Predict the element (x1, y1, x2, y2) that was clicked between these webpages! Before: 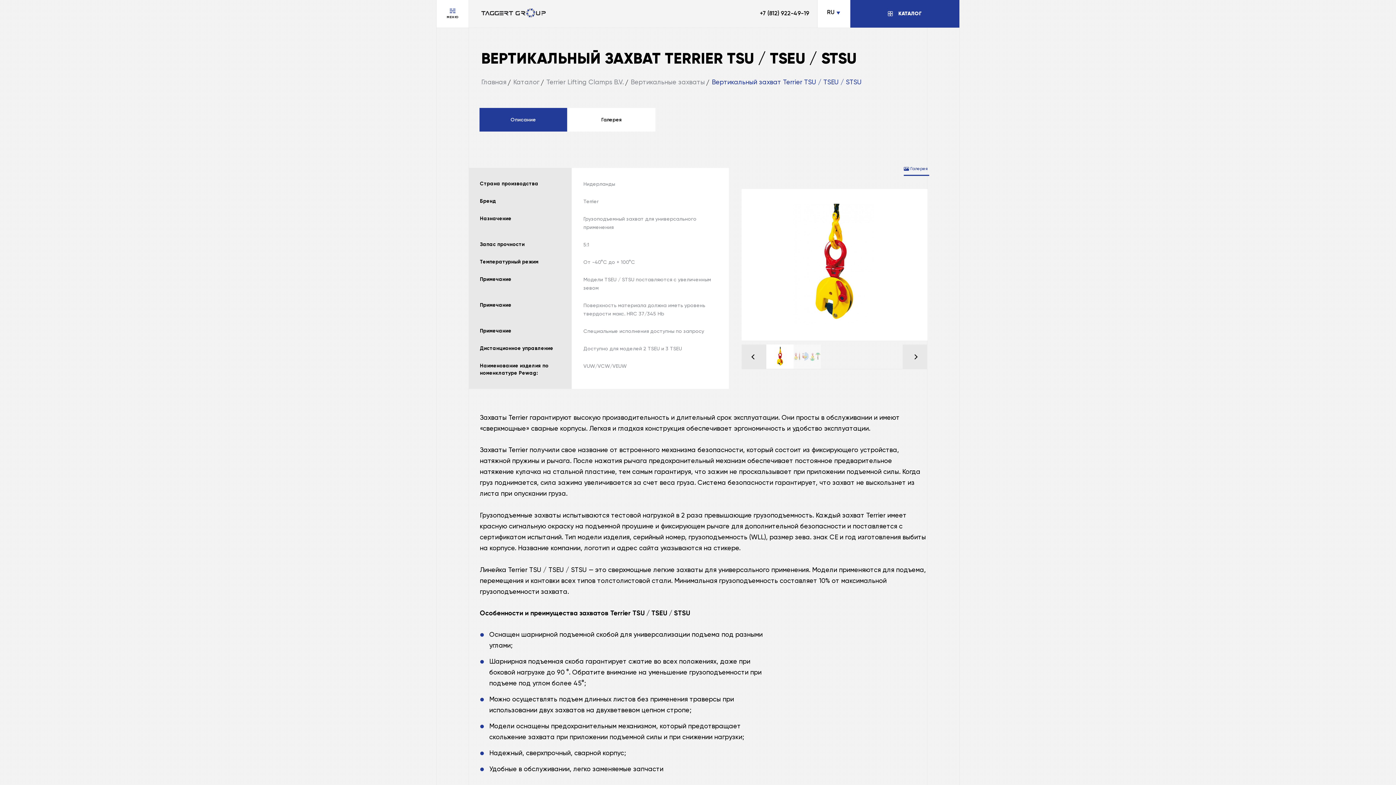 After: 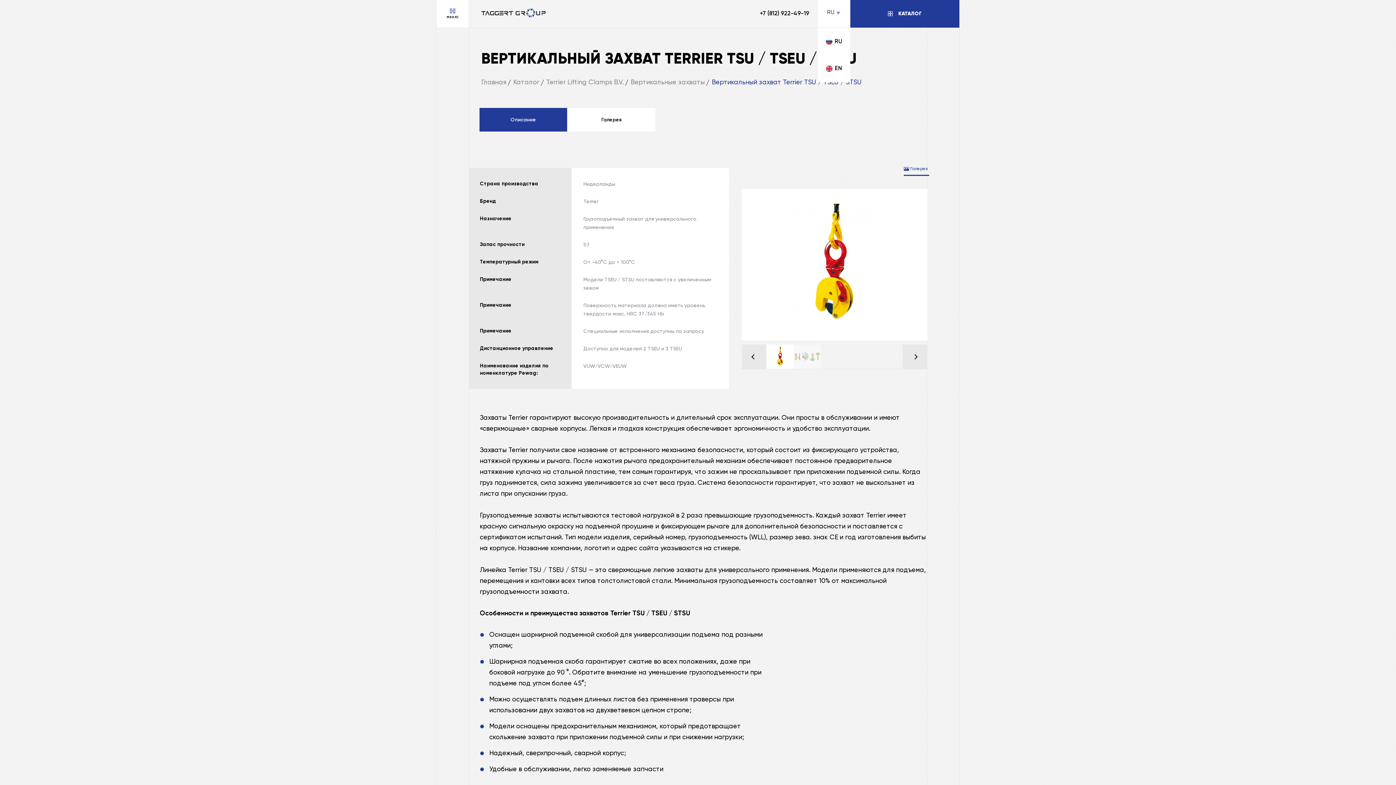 Action: label: Сменить язык bbox: (817, 0, 850, 27)